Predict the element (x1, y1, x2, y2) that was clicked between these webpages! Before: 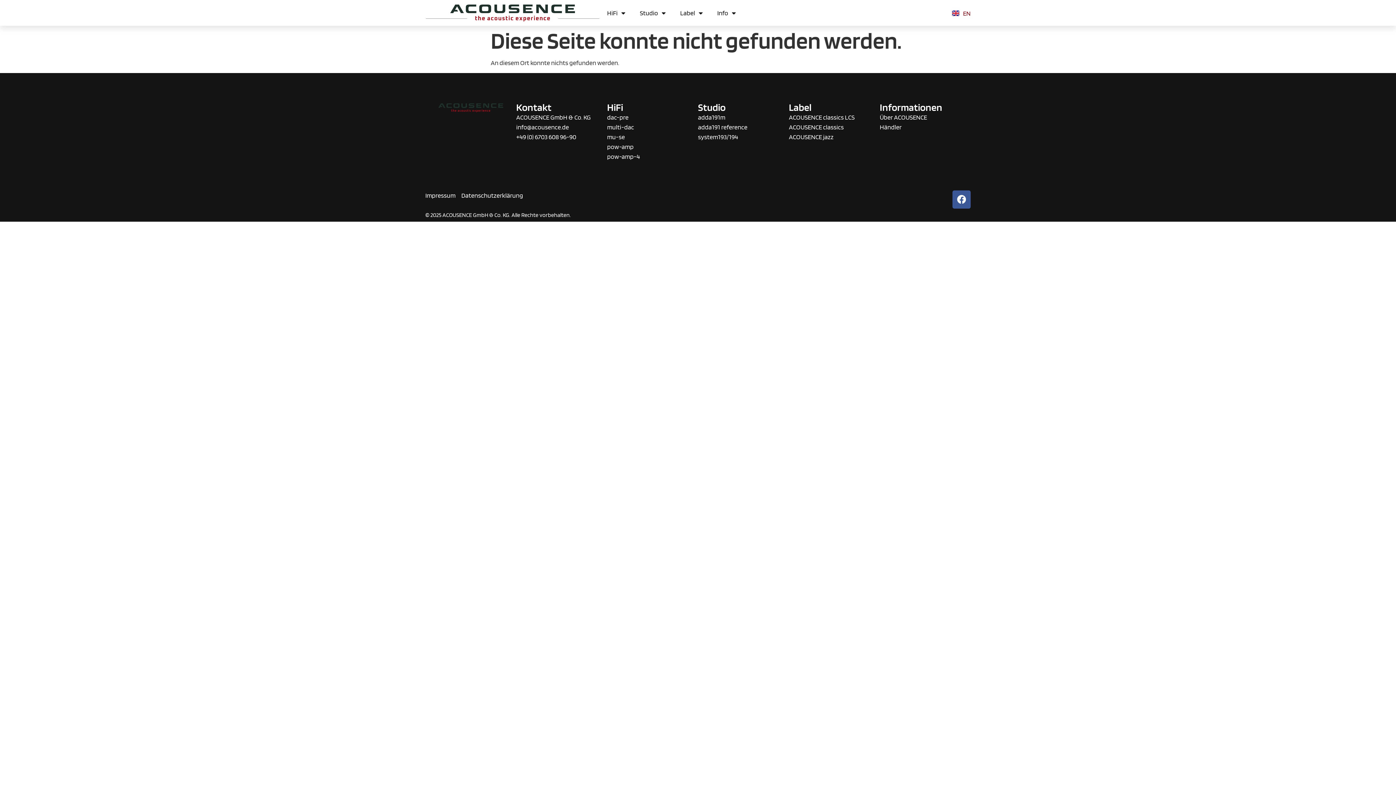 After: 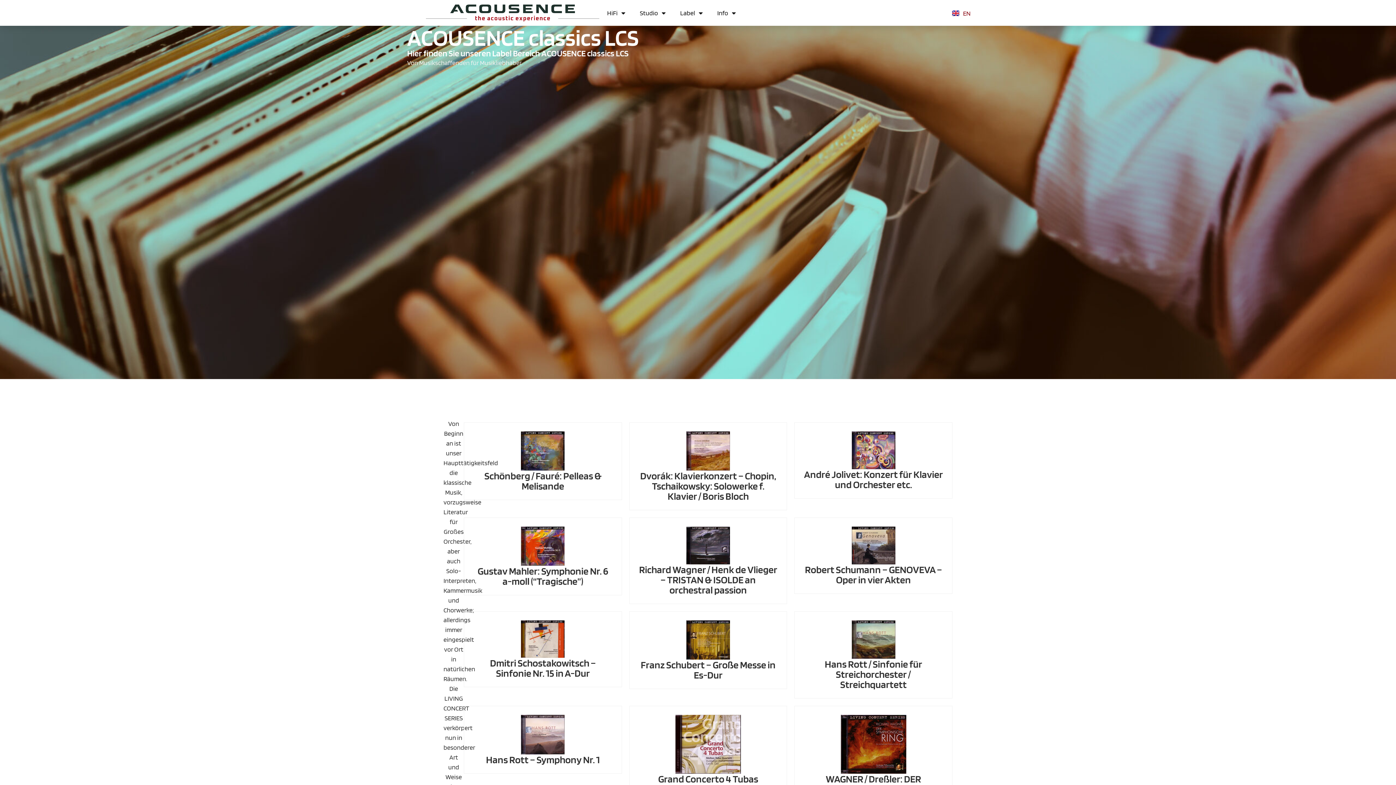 Action: bbox: (789, 112, 880, 122) label: ACOUSENCE classics LCS